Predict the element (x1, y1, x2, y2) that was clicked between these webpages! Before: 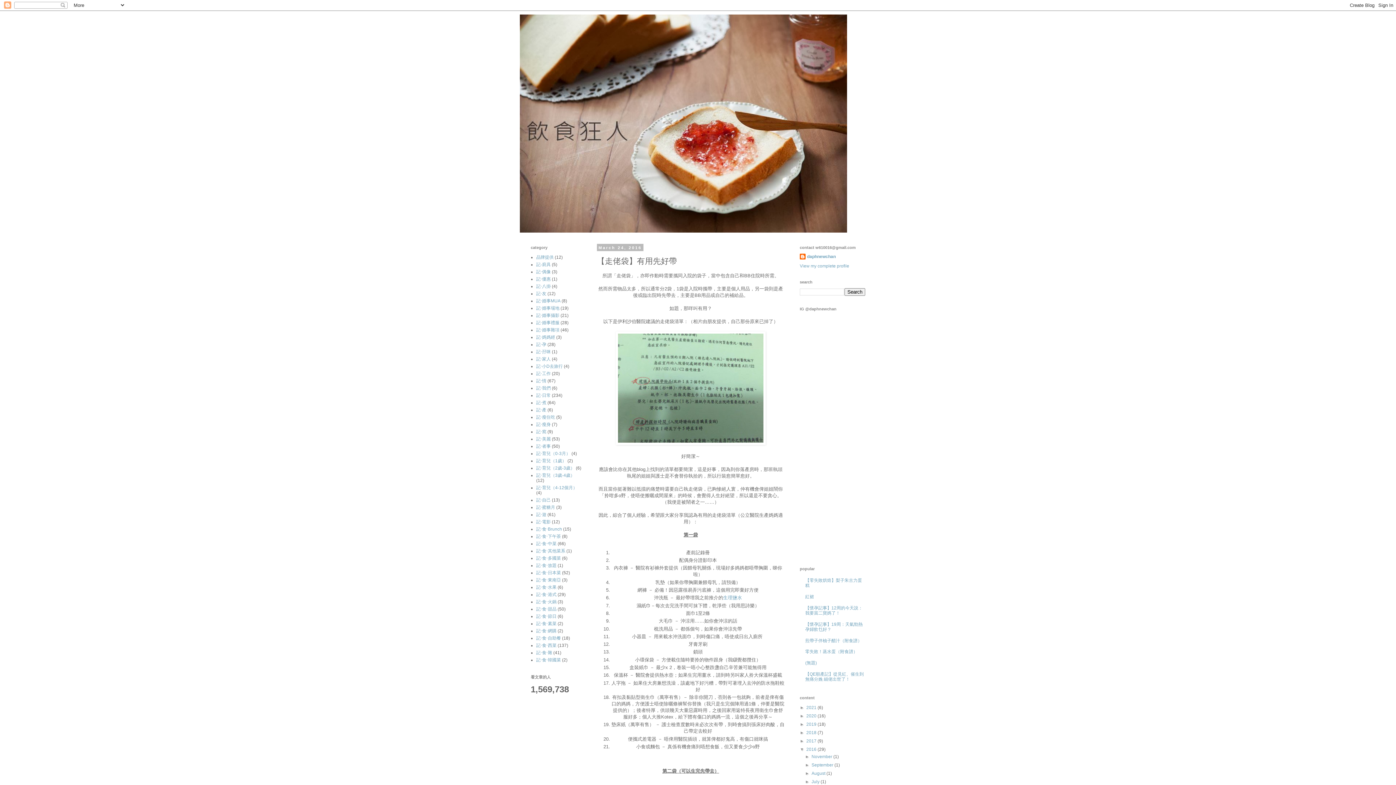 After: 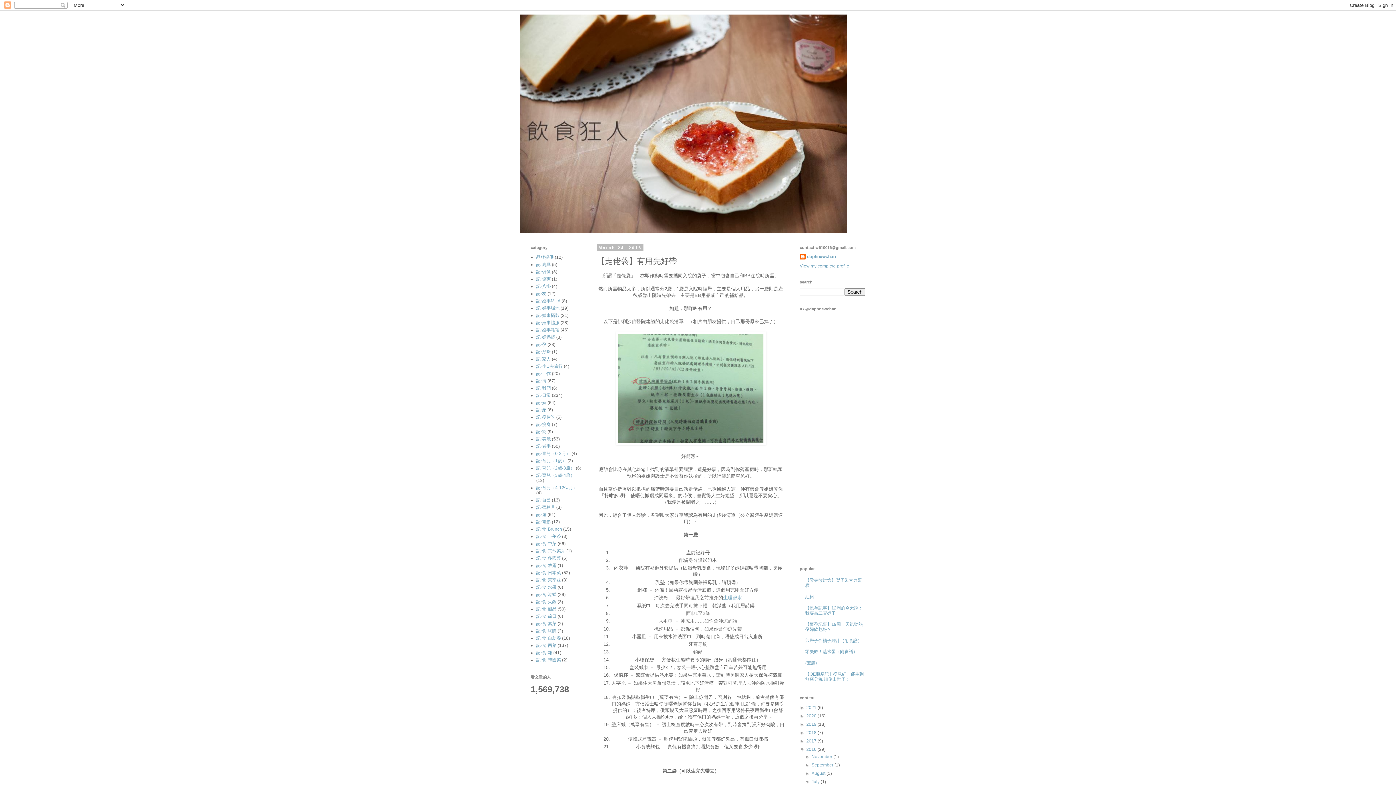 Action: bbox: (805, 779, 811, 784) label: ►  